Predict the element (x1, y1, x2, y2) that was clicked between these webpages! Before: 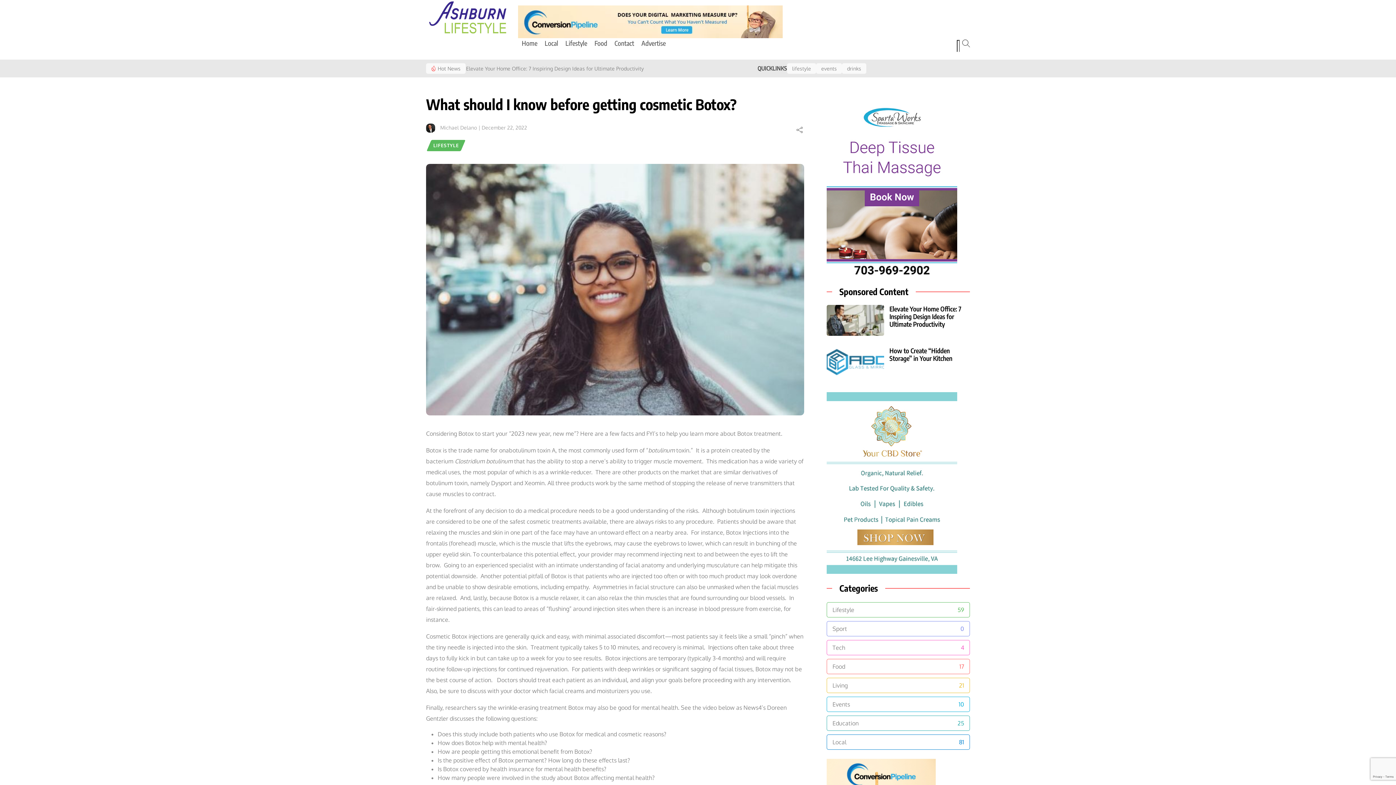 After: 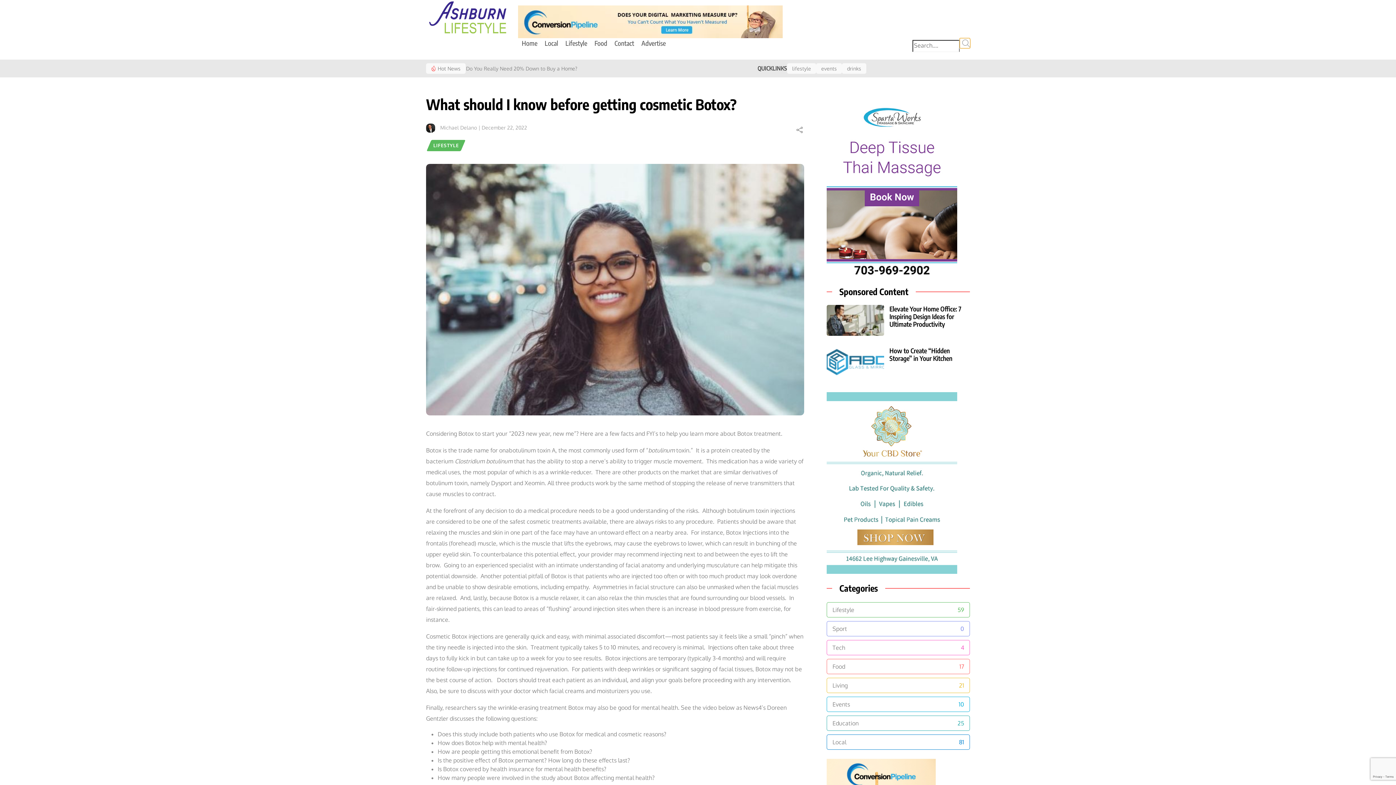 Action: bbox: (959, 38, 970, 48)